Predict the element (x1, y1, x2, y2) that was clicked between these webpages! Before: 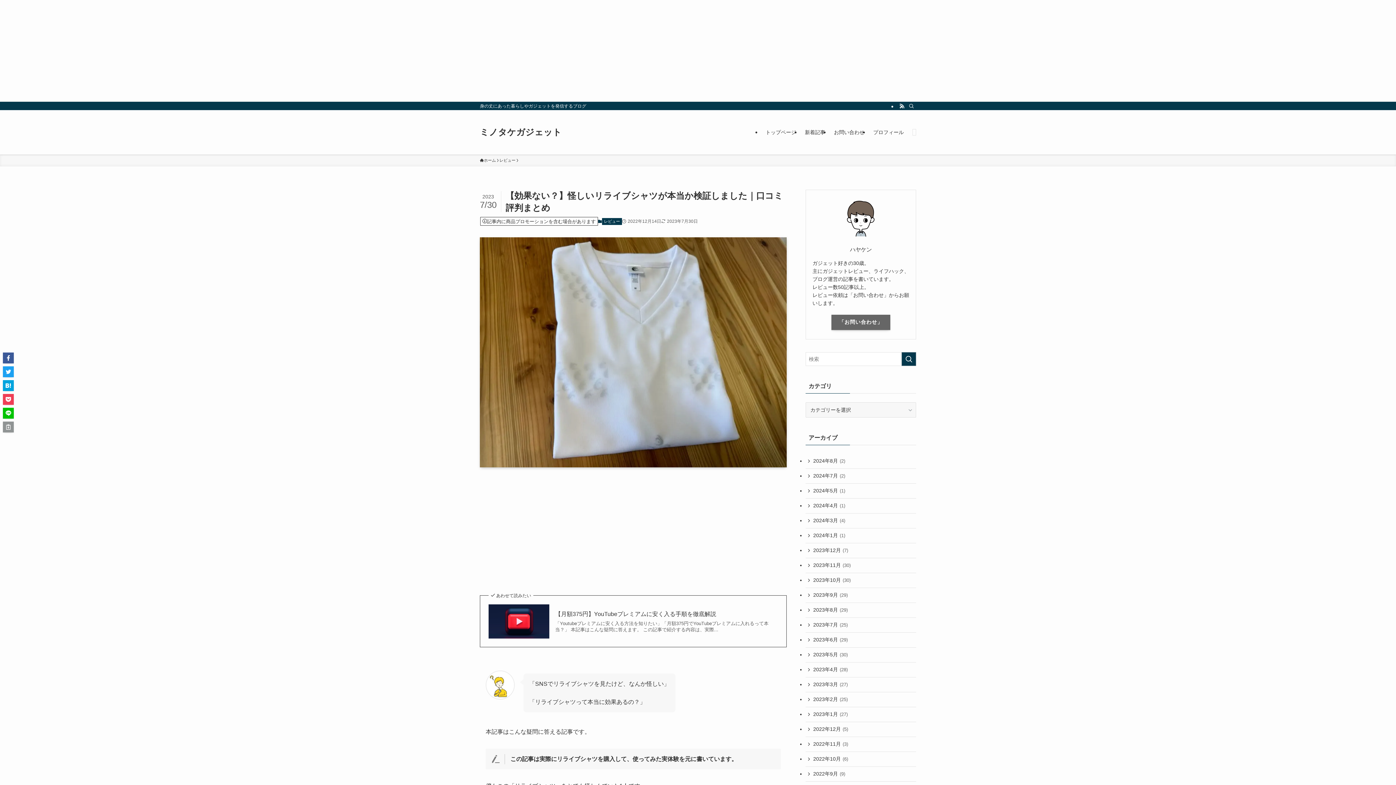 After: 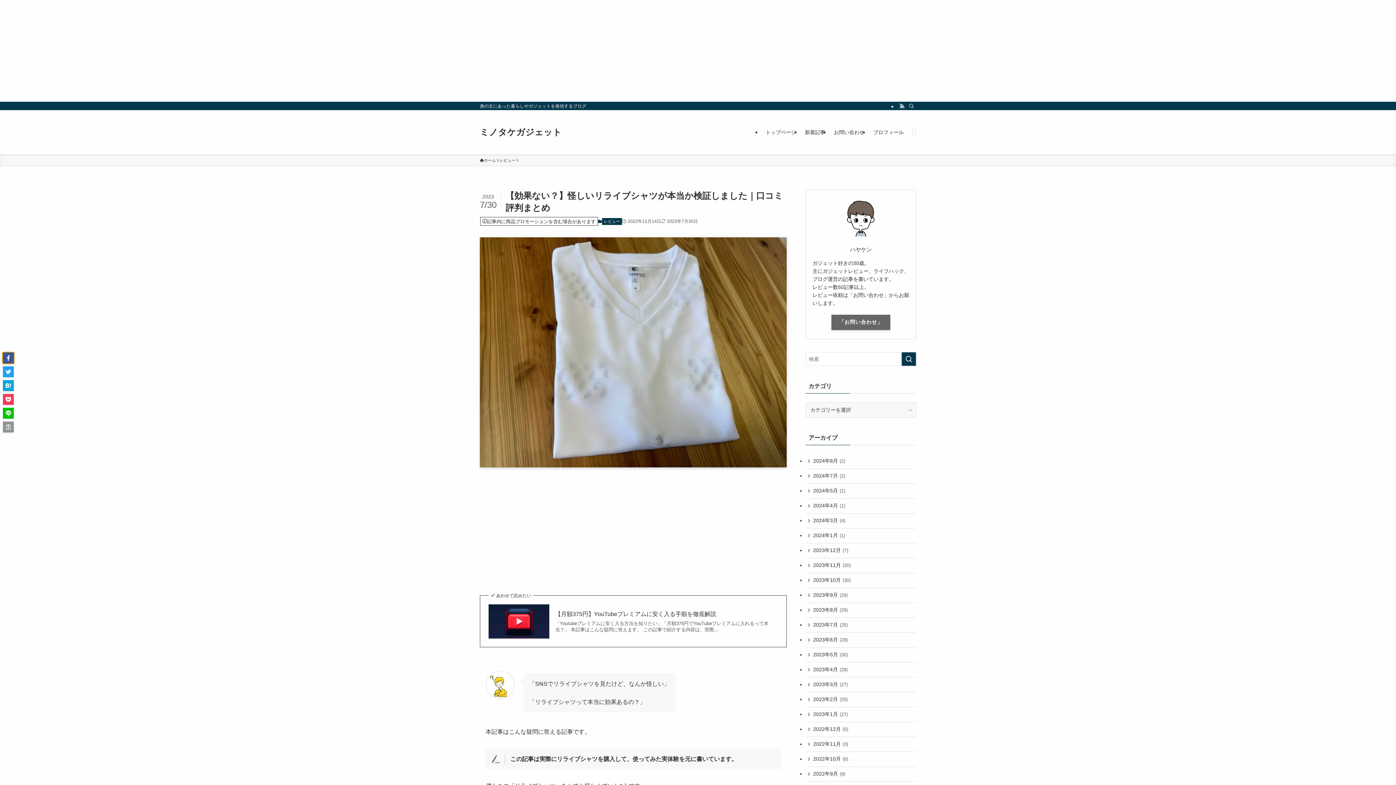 Action: bbox: (2, 352, 13, 363)